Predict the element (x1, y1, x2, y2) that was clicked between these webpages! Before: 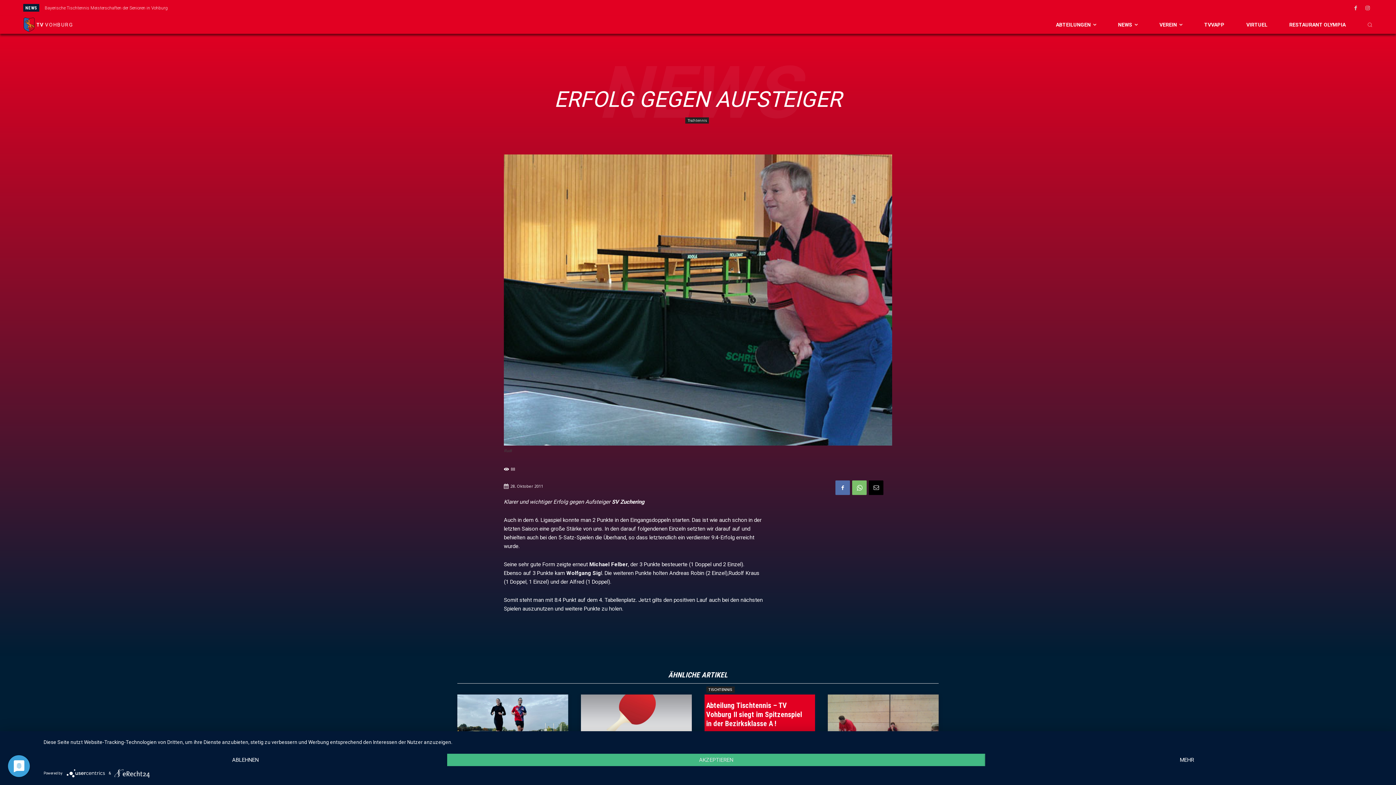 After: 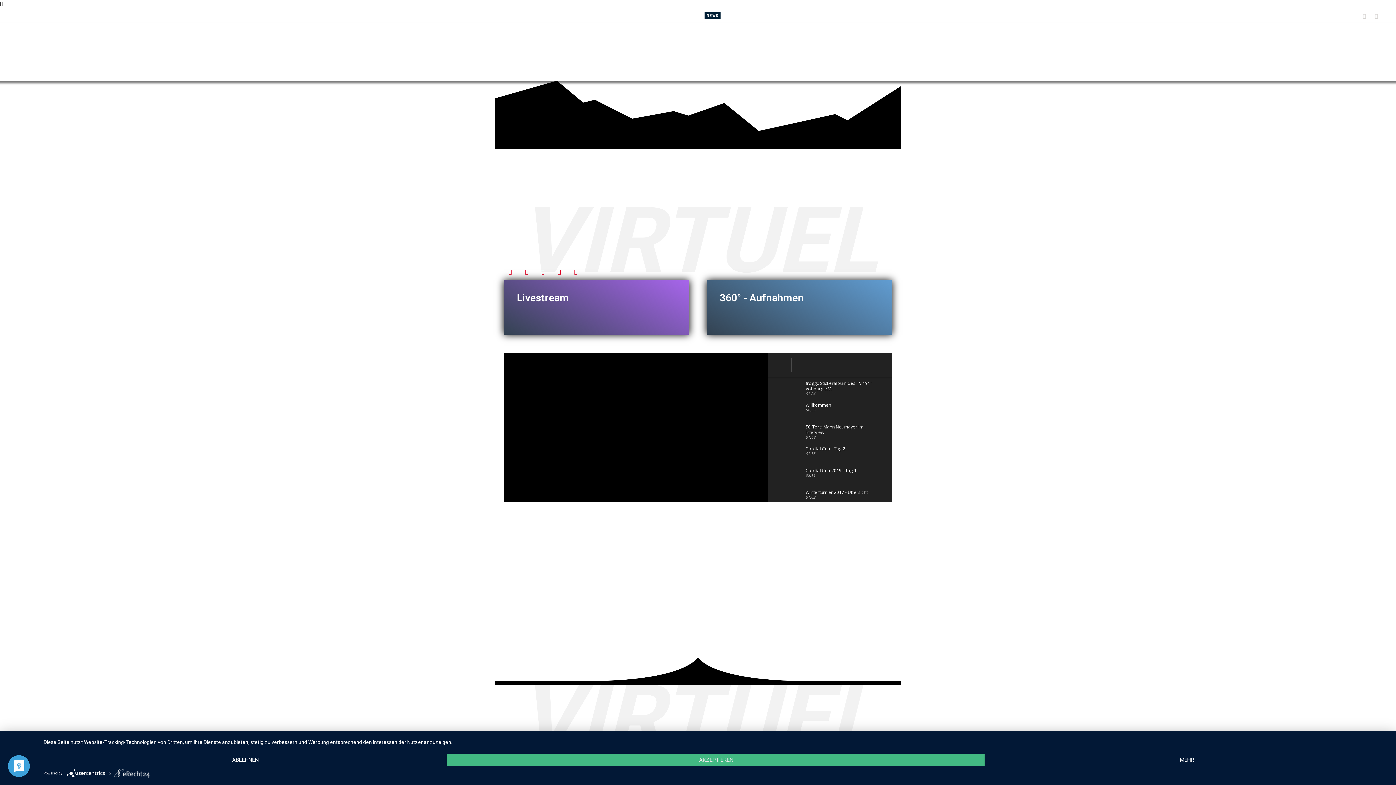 Action: label: VIRTUEL bbox: (1243, 15, 1271, 33)